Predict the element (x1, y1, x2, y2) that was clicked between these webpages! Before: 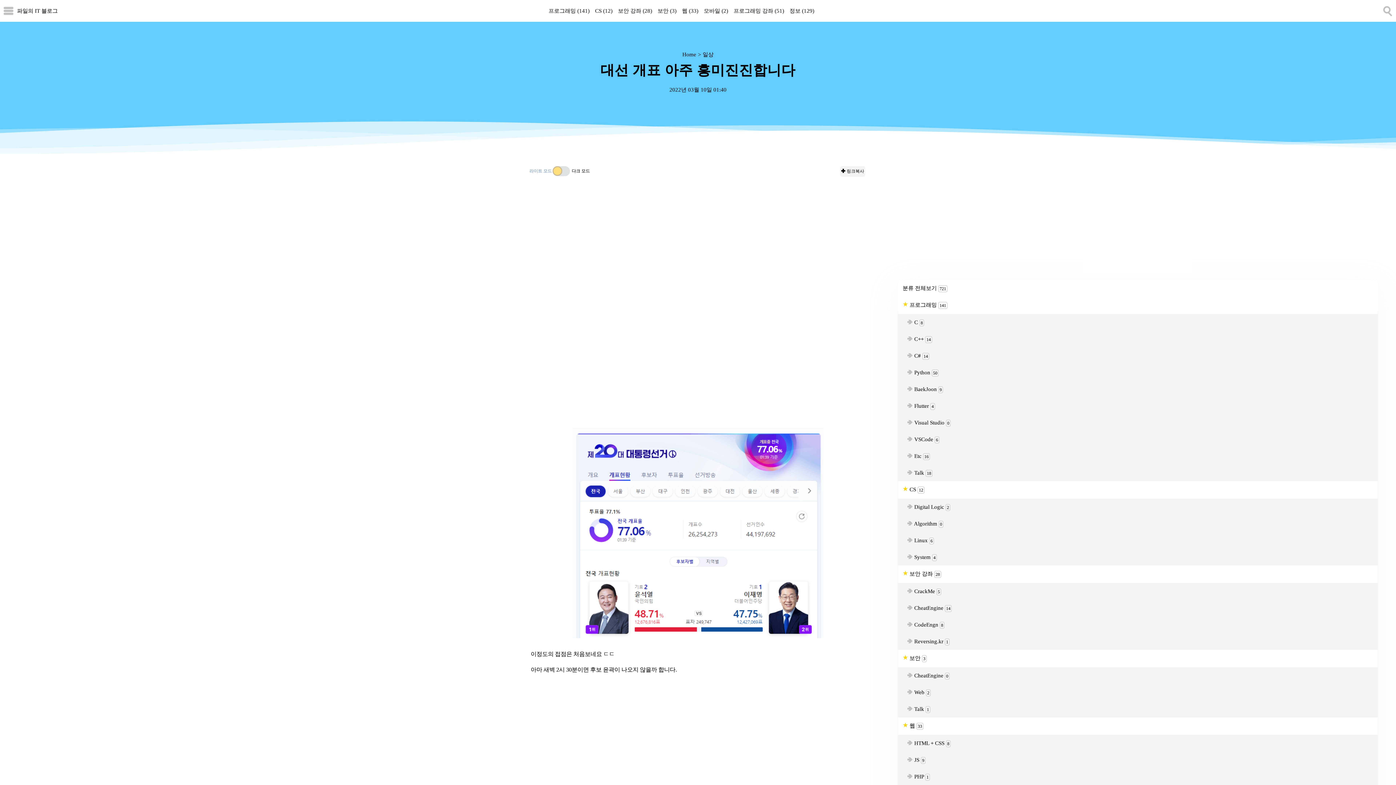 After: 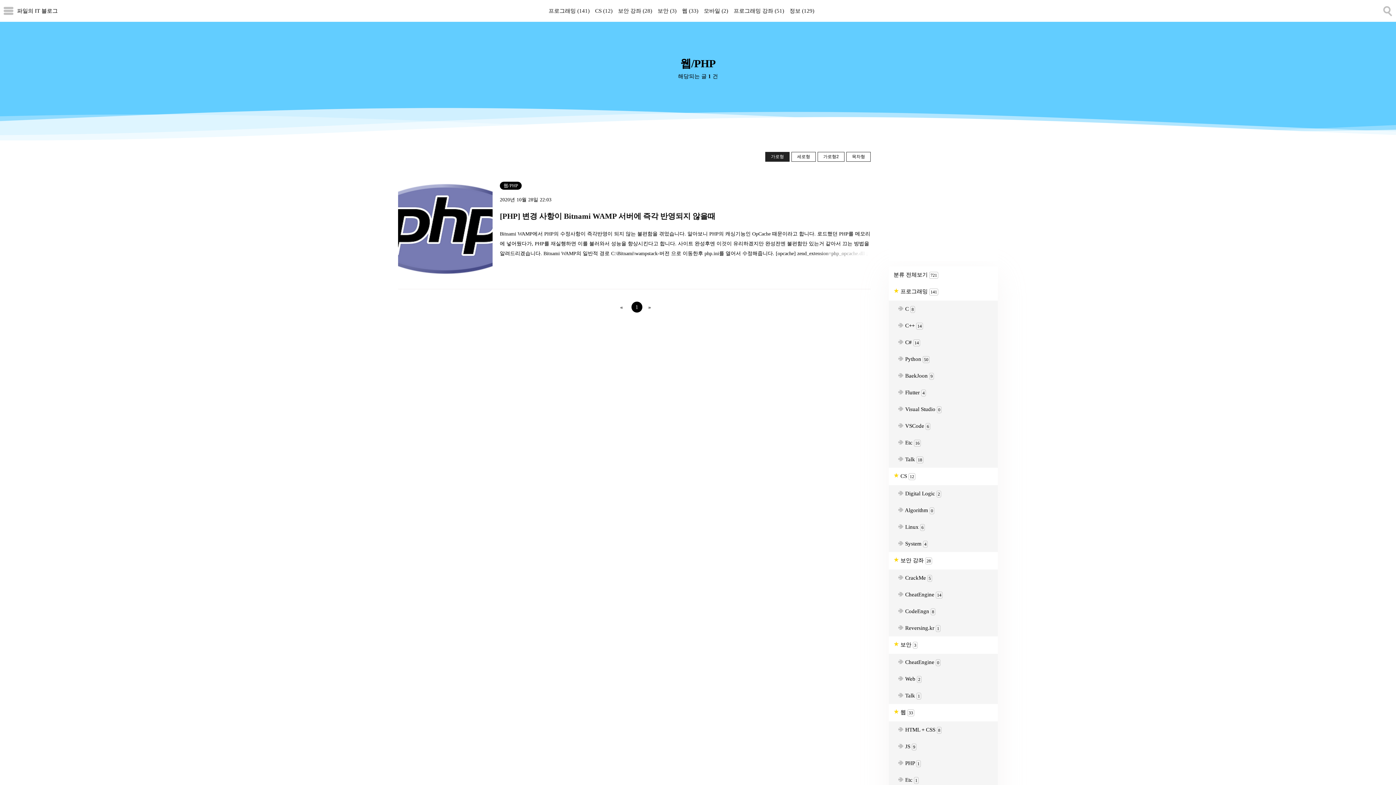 Action: label:  PHP 1 bbox: (900, 768, 1378, 785)